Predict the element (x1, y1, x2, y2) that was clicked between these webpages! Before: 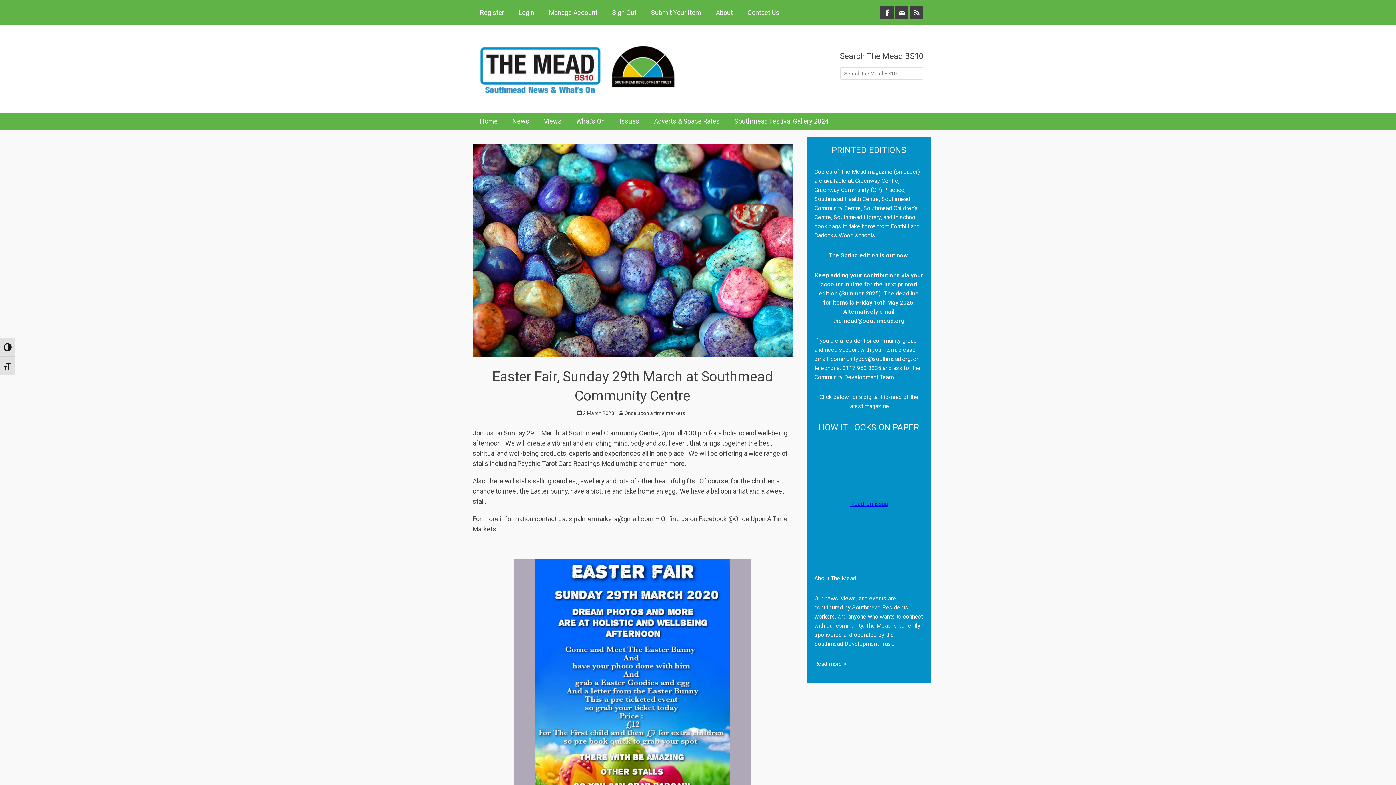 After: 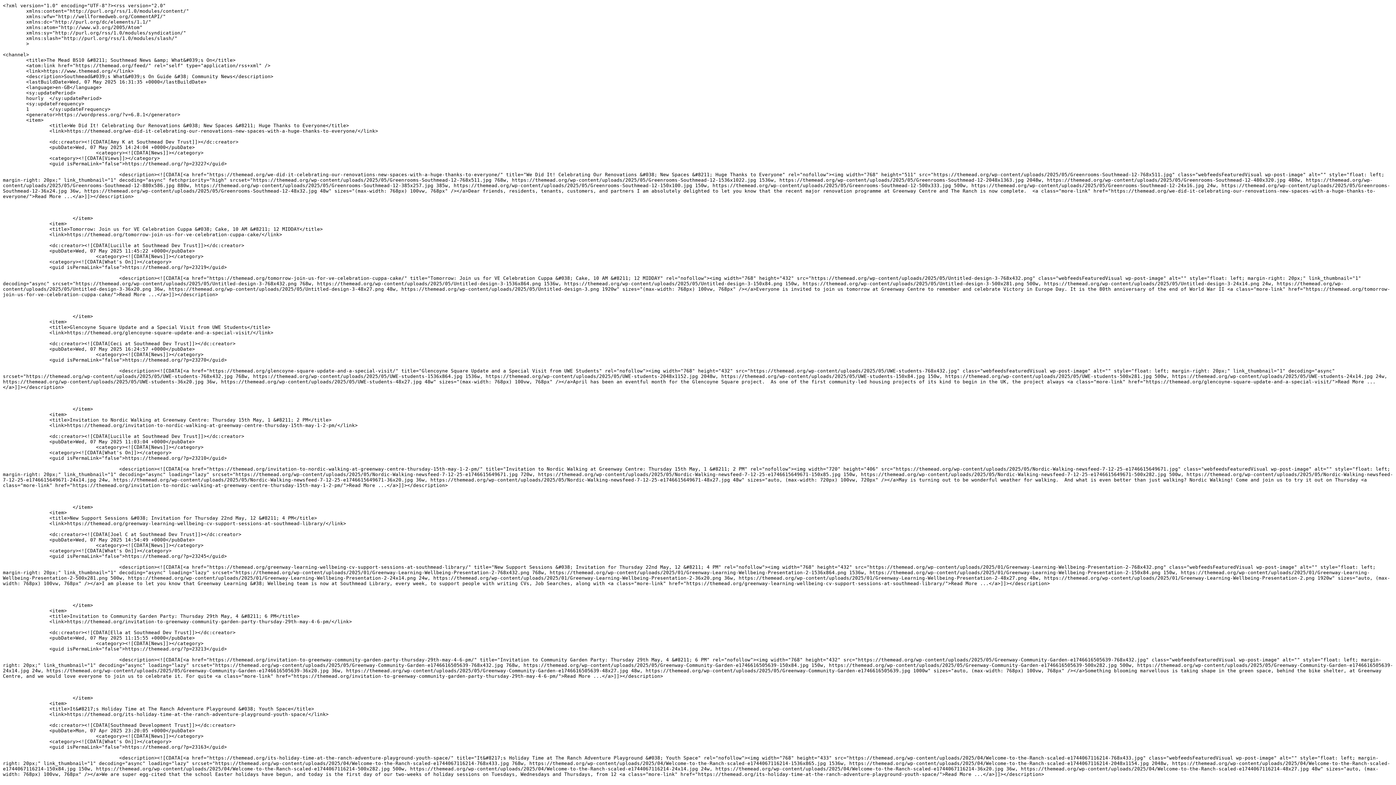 Action: label: Feed bbox: (910, 6, 923, 19)